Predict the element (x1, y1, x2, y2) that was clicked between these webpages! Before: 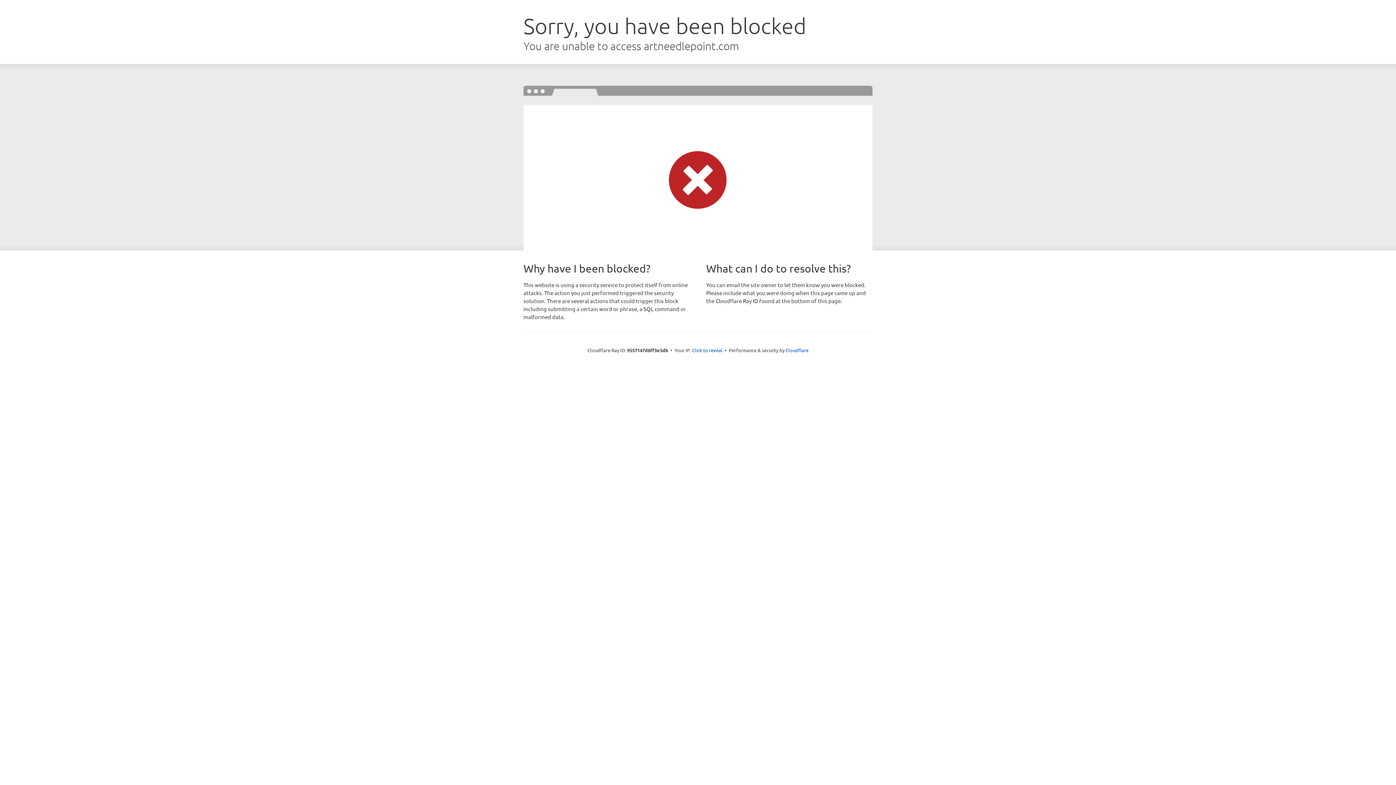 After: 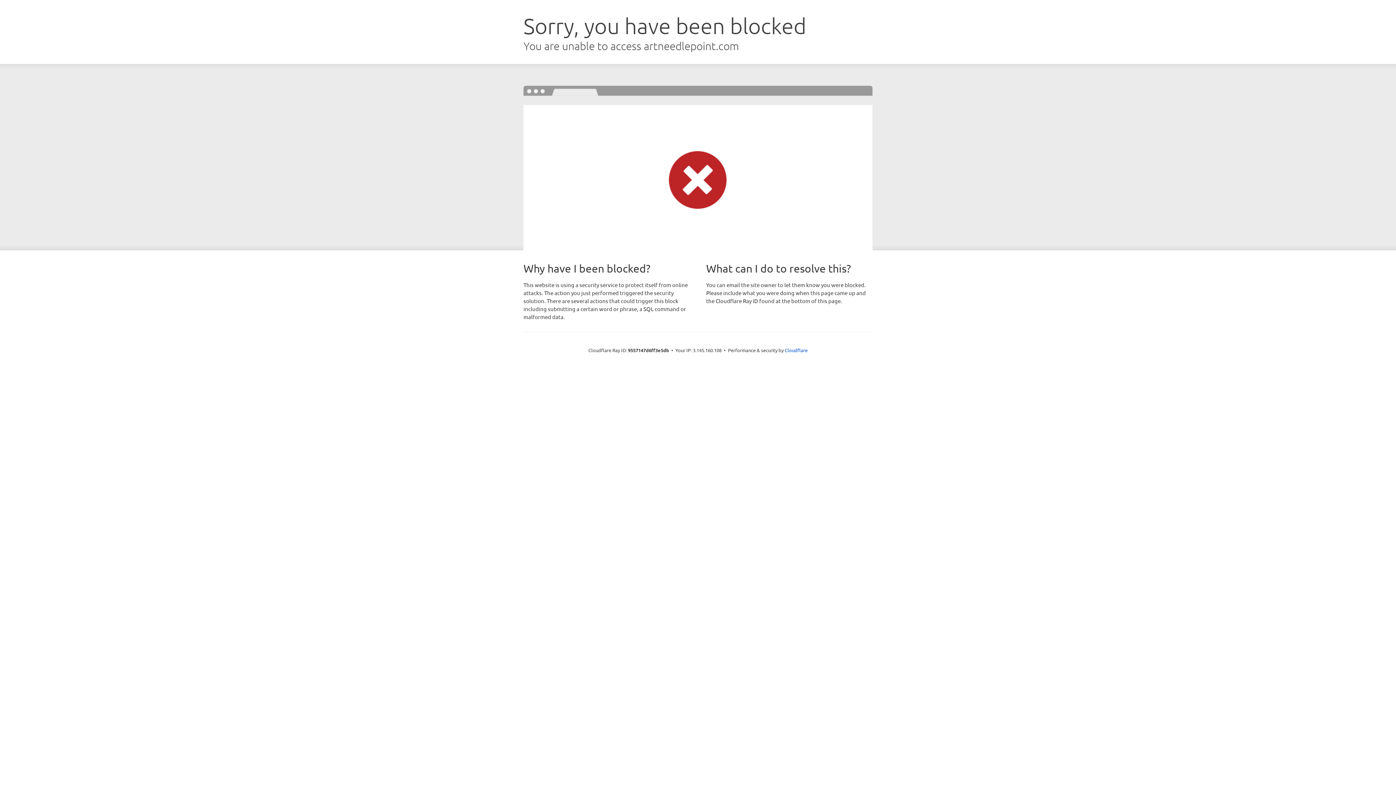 Action: label: Click to reveal bbox: (692, 346, 722, 353)